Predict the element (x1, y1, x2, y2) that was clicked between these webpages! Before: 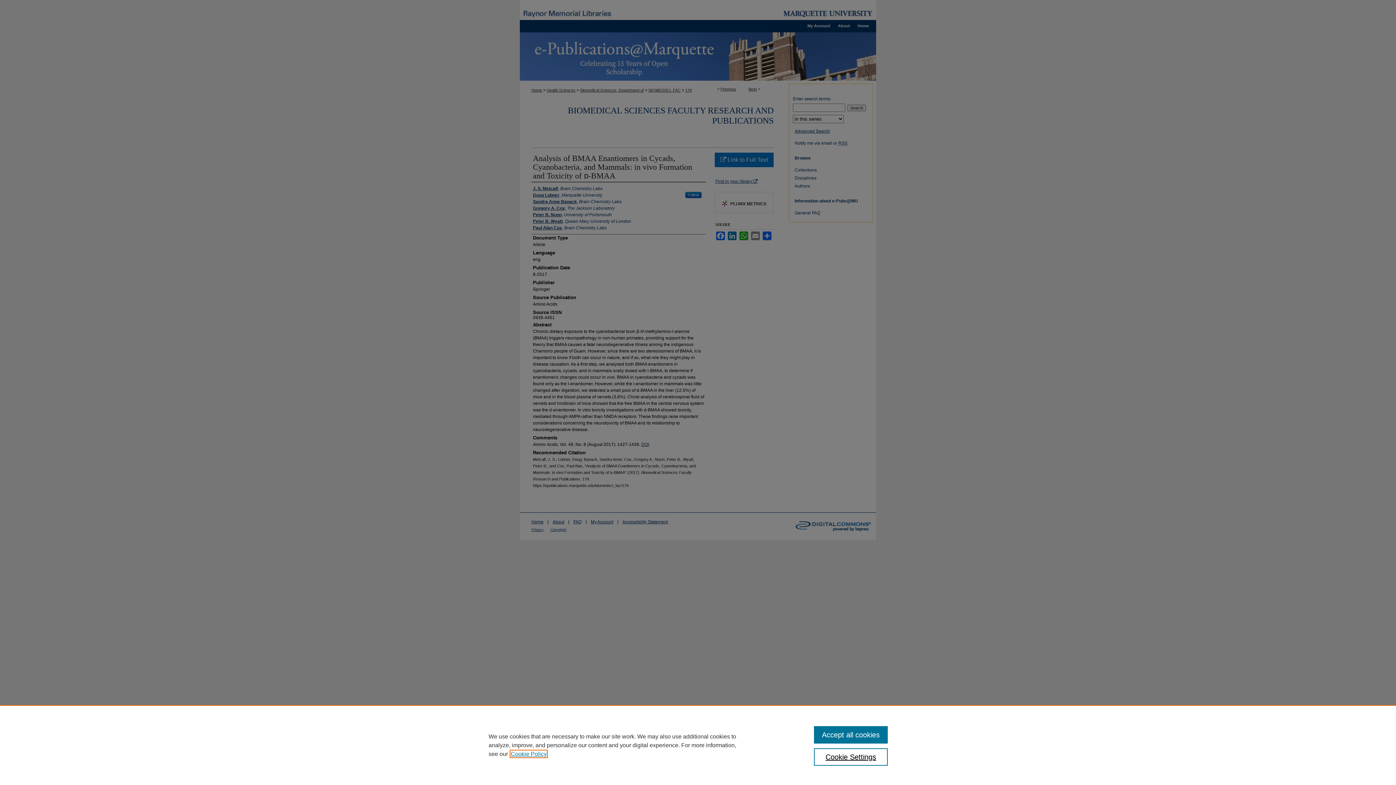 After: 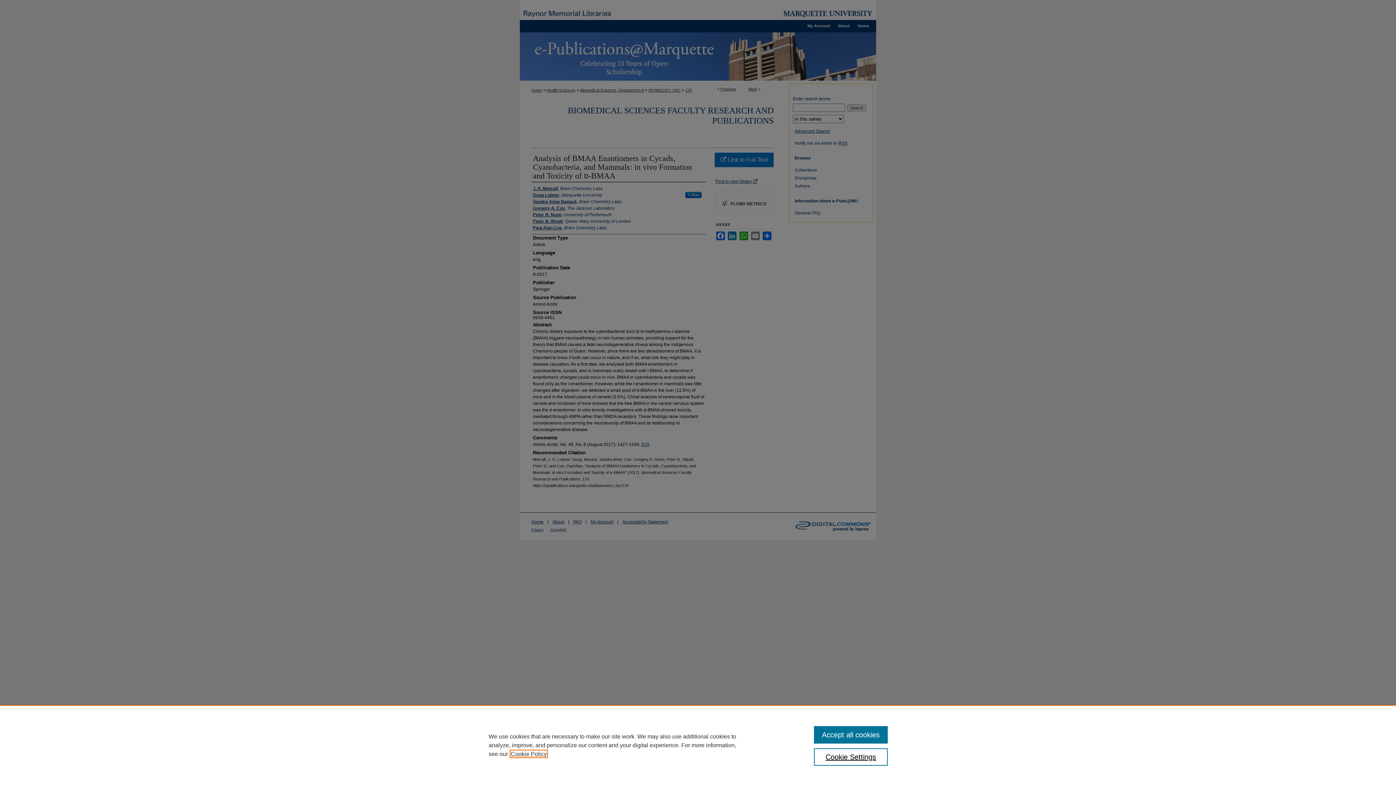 Action: label: , opens in a new tab bbox: (510, 751, 546, 757)